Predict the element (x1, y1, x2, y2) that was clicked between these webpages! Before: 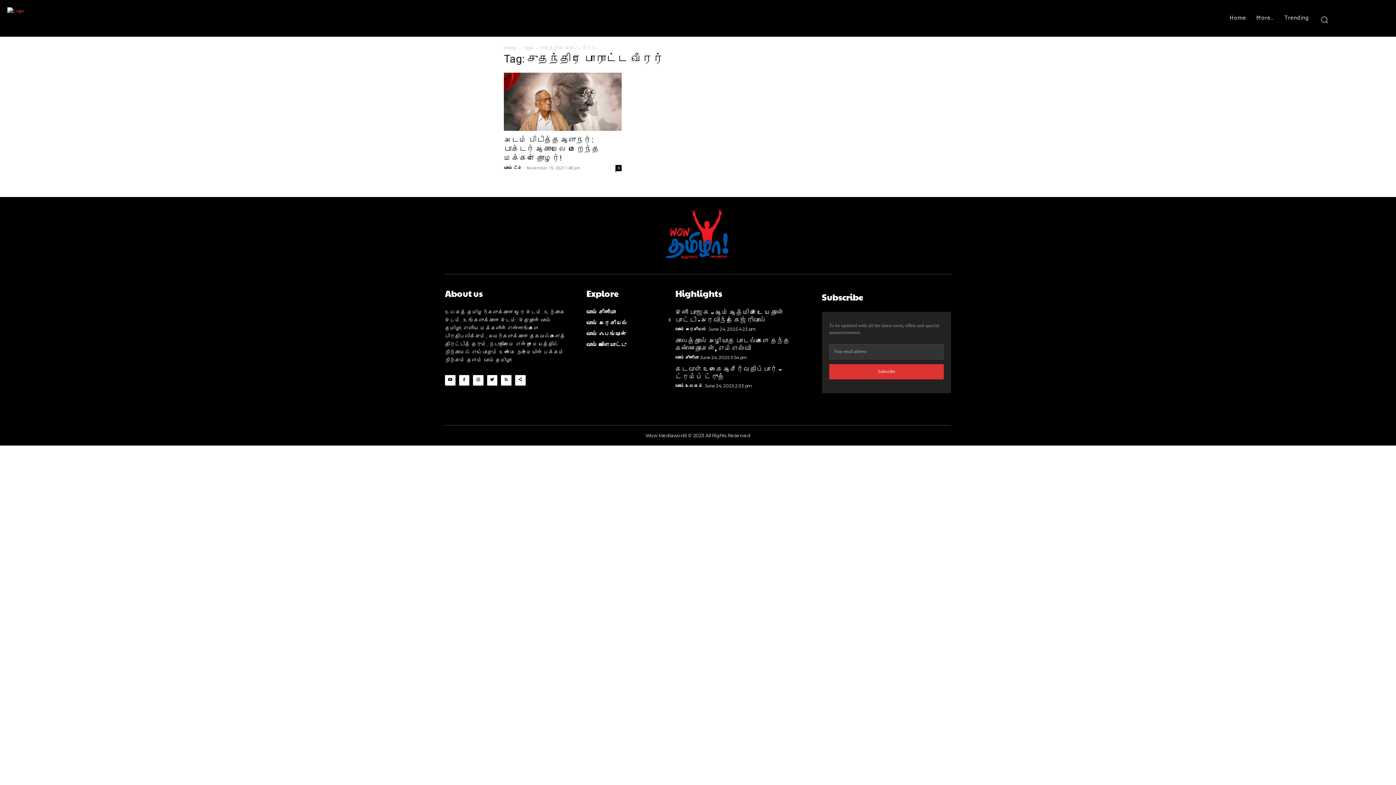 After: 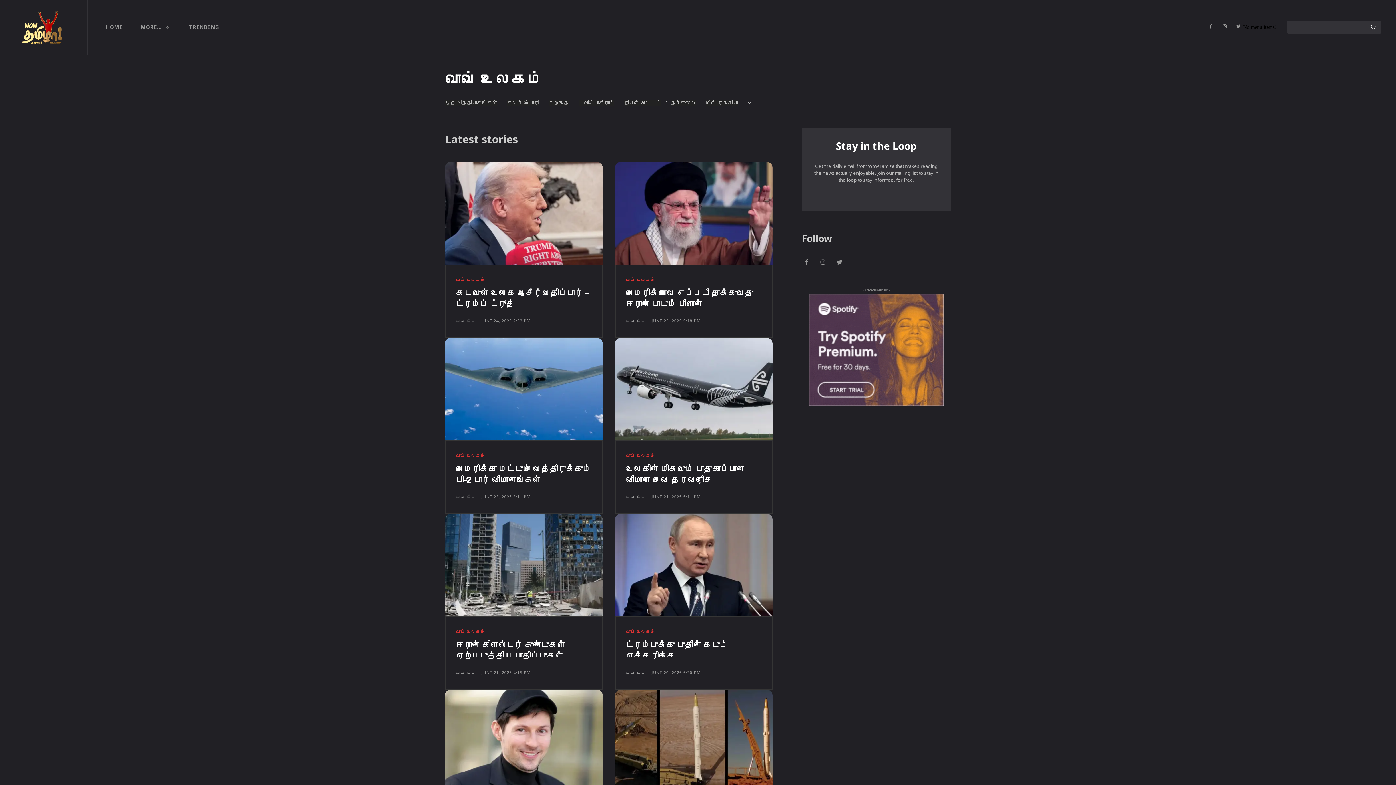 Action: label: வாவ் உலகம் bbox: (675, 383, 702, 389)